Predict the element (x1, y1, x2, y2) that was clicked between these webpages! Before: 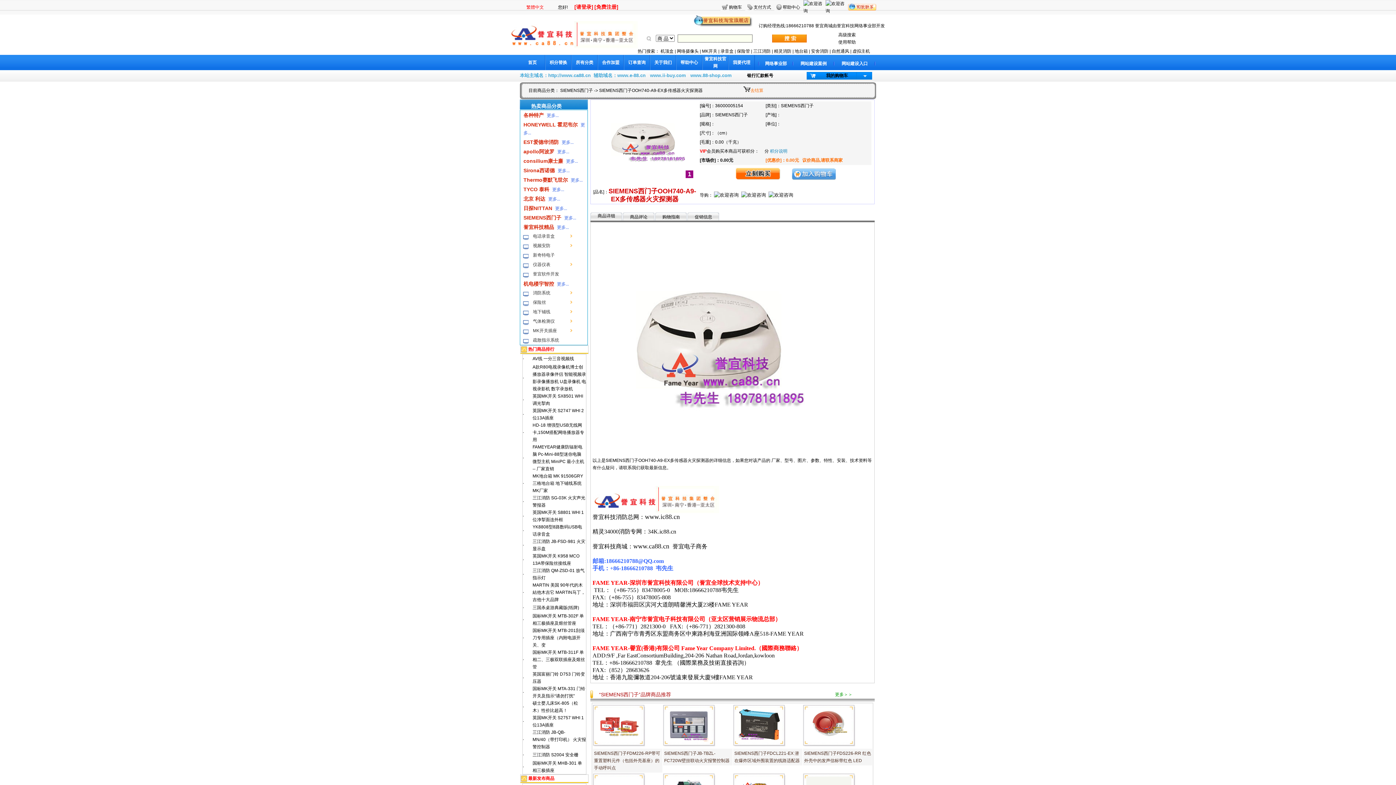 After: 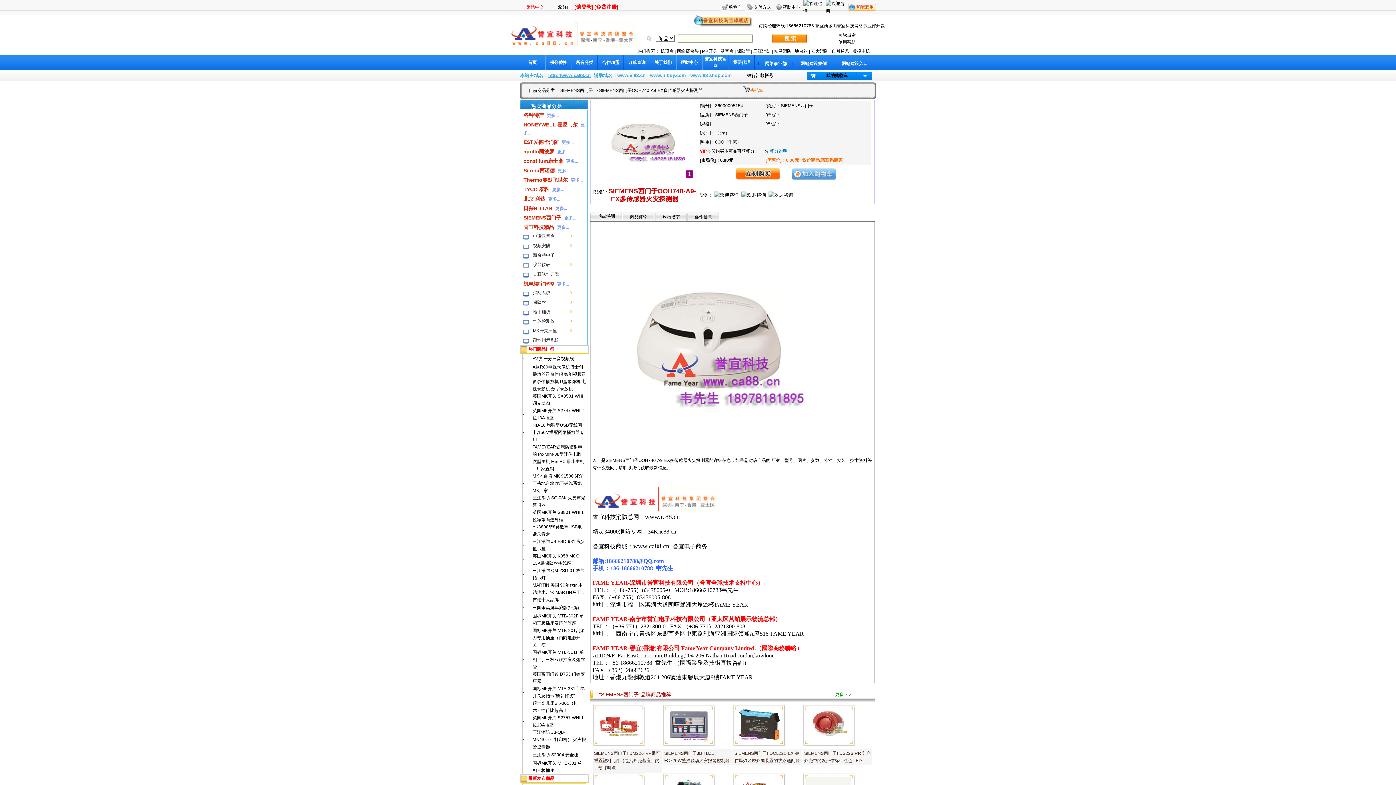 Action: label: http://www.ca88.cn bbox: (548, 73, 590, 78)